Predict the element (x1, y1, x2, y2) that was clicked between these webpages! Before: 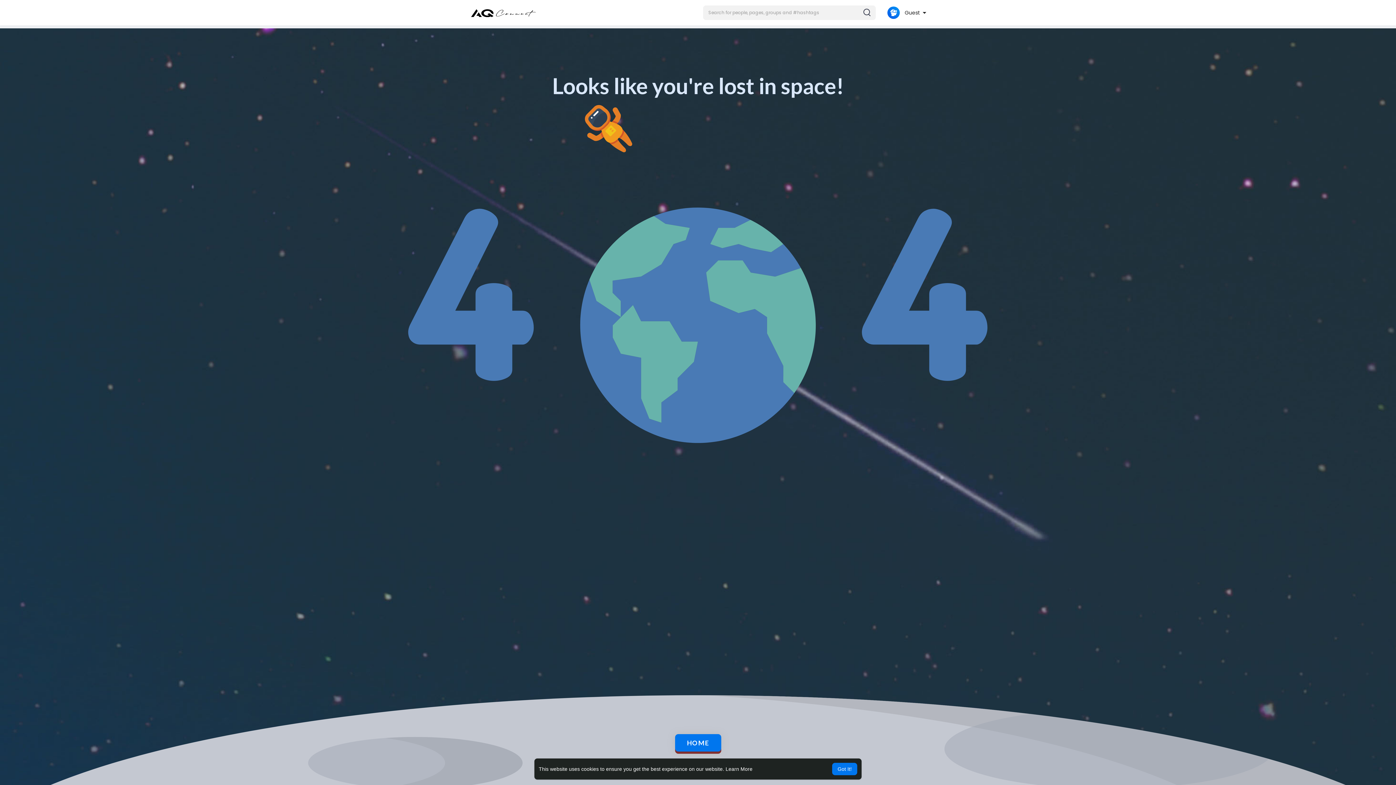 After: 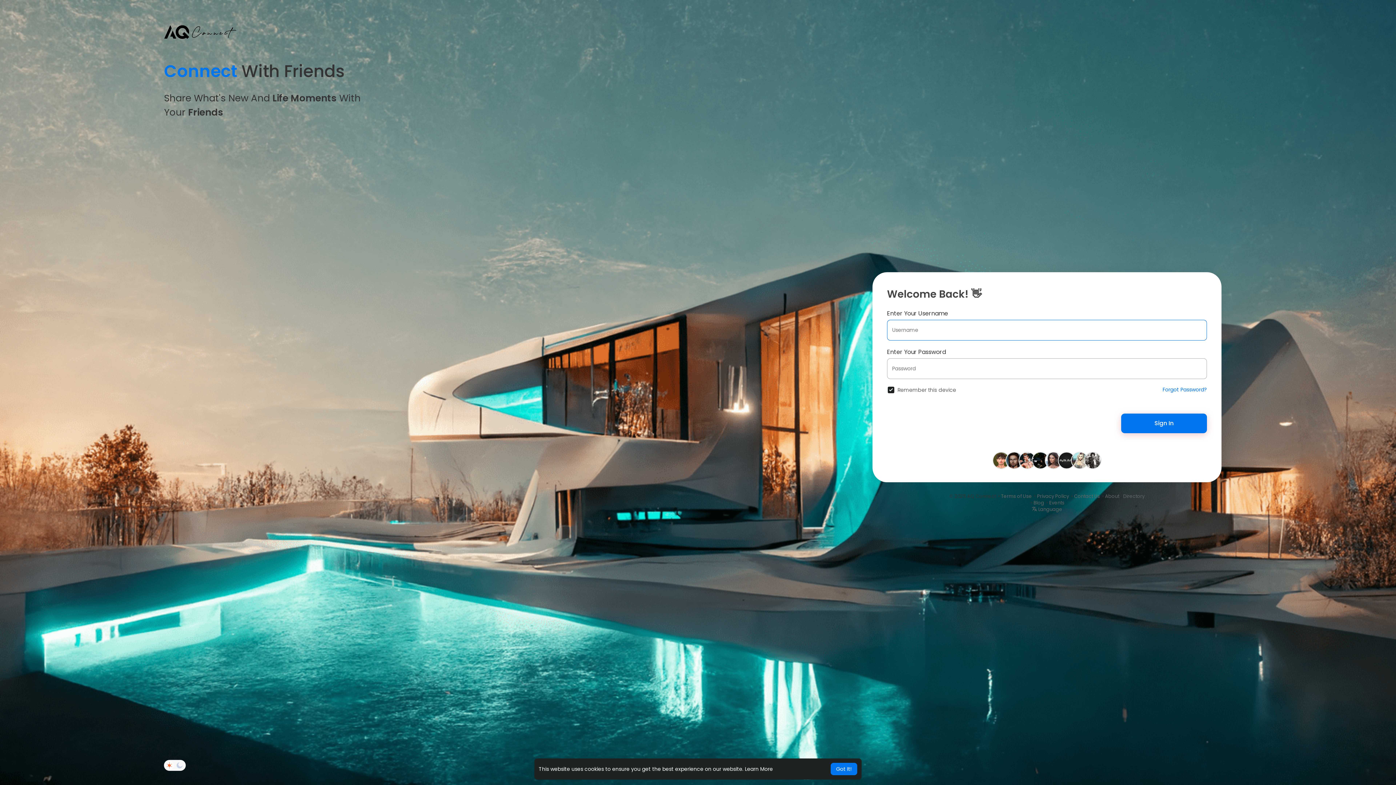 Action: bbox: (675, 734, 721, 752) label: HOME